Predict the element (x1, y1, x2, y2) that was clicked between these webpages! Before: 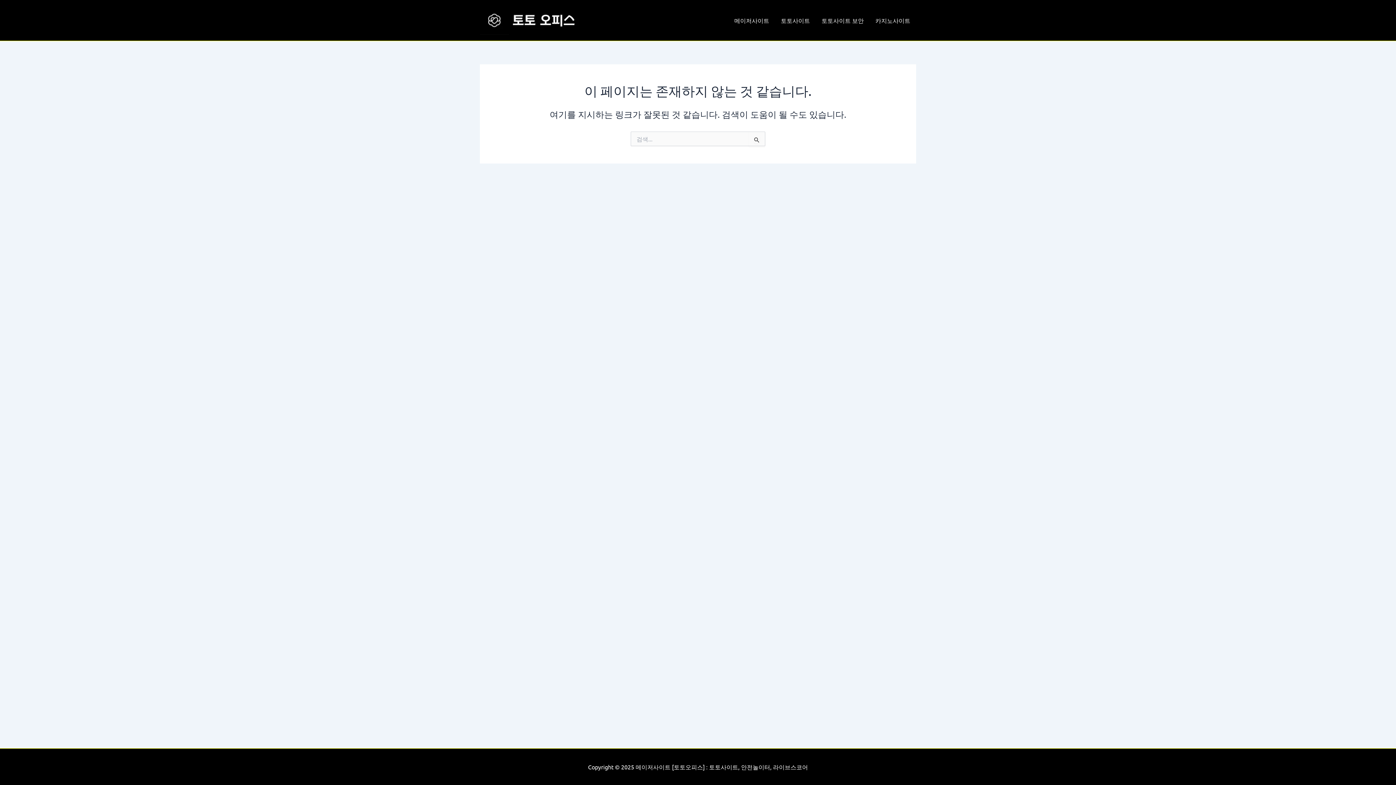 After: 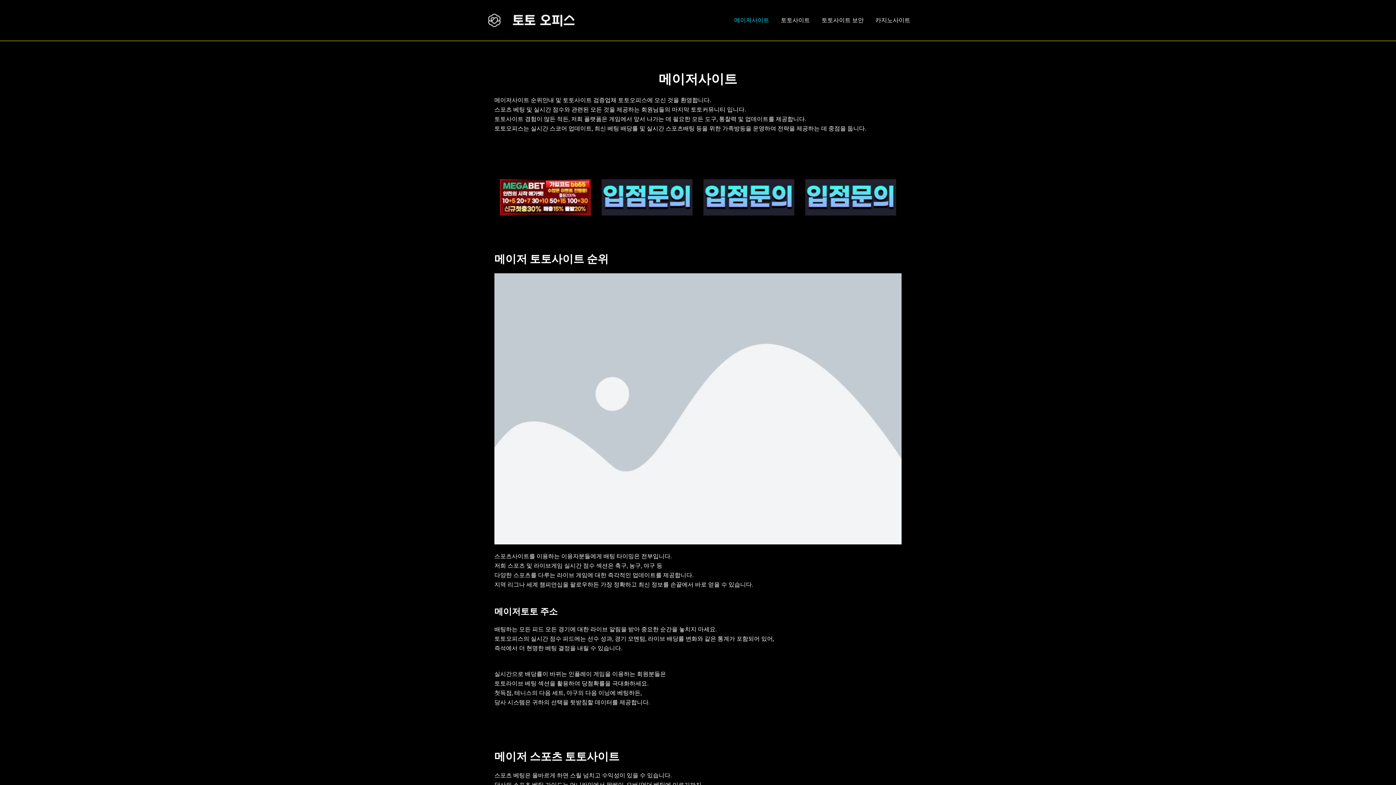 Action: bbox: (480, 15, 596, 22)